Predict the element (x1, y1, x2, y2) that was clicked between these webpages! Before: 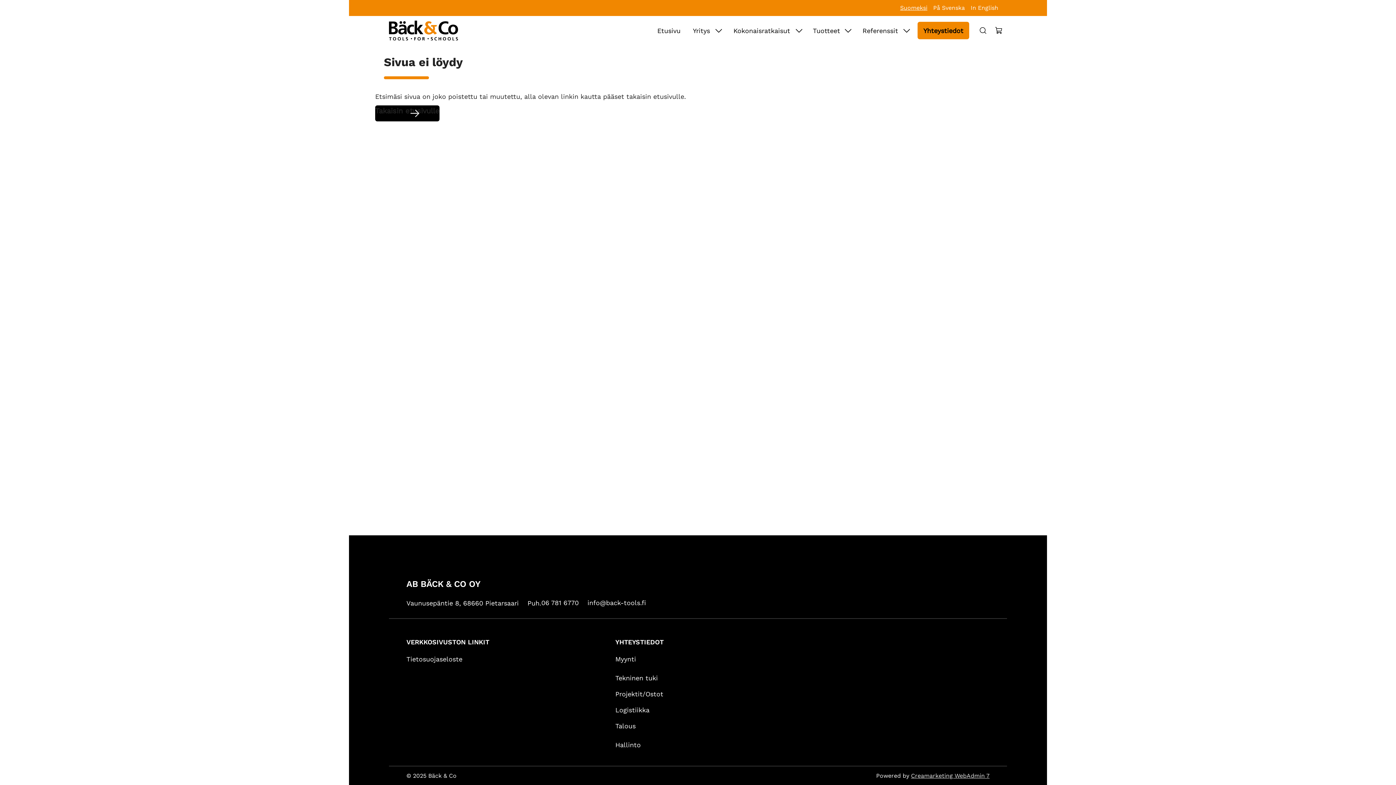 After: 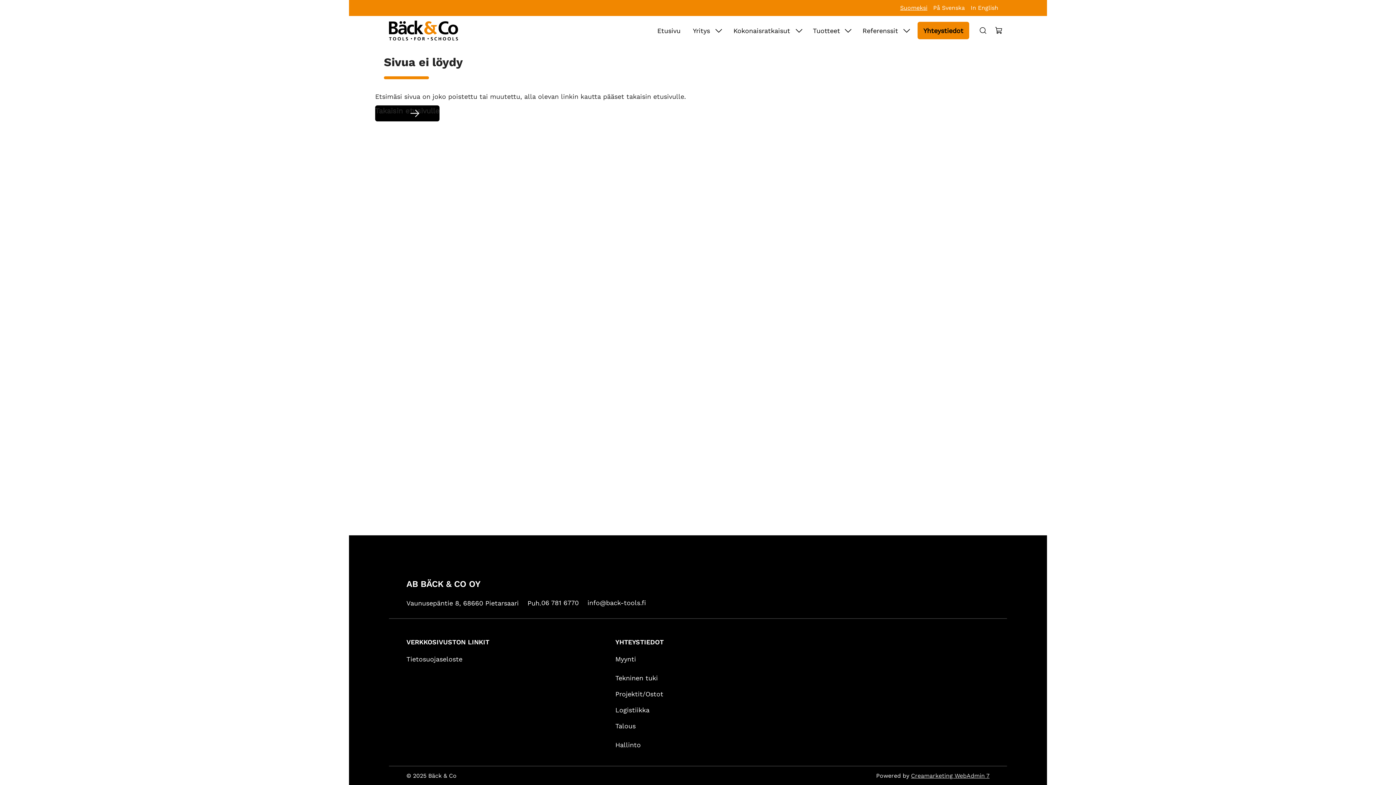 Action: label: Suomeksi bbox: (897, 0, 930, 16)